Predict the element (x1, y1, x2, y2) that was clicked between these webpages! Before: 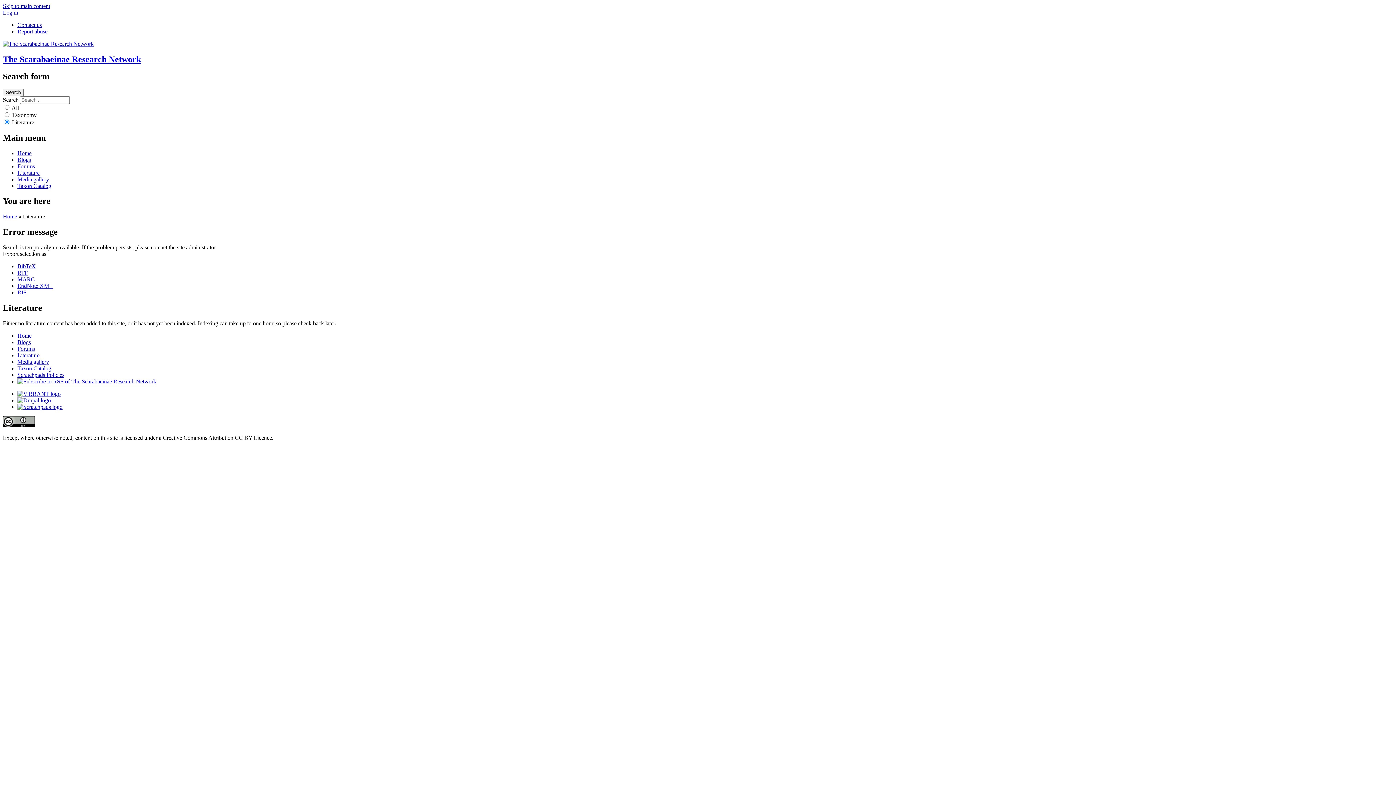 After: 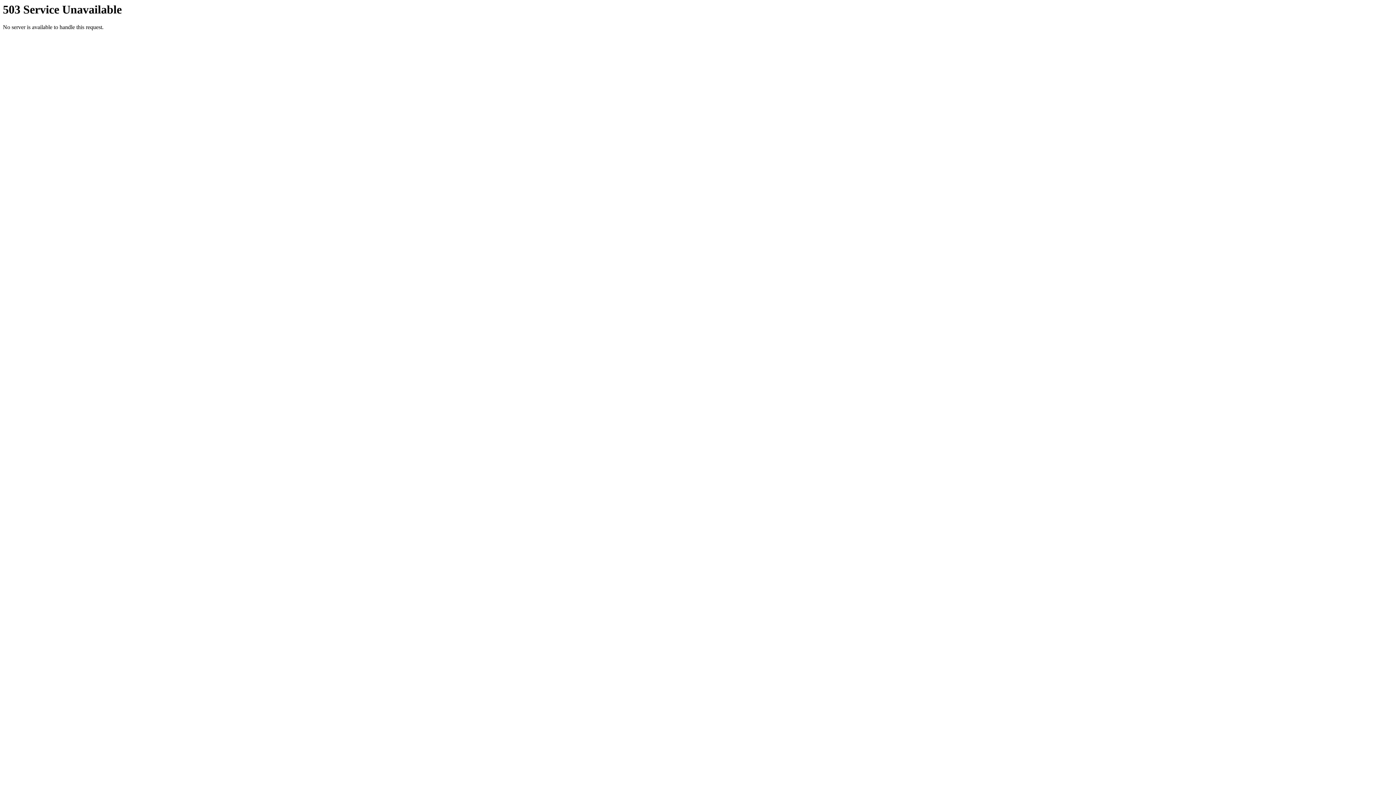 Action: bbox: (17, 21, 41, 28) label: Contact us